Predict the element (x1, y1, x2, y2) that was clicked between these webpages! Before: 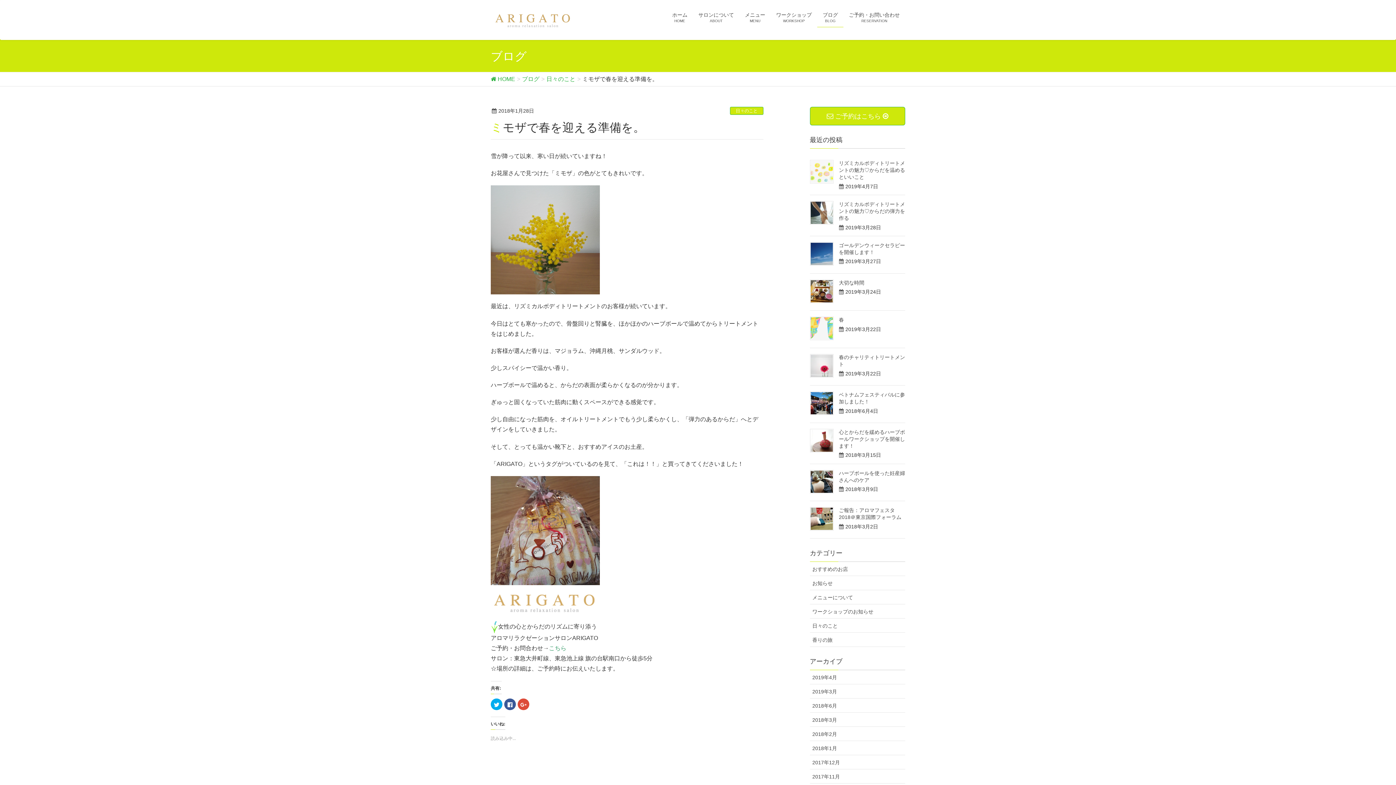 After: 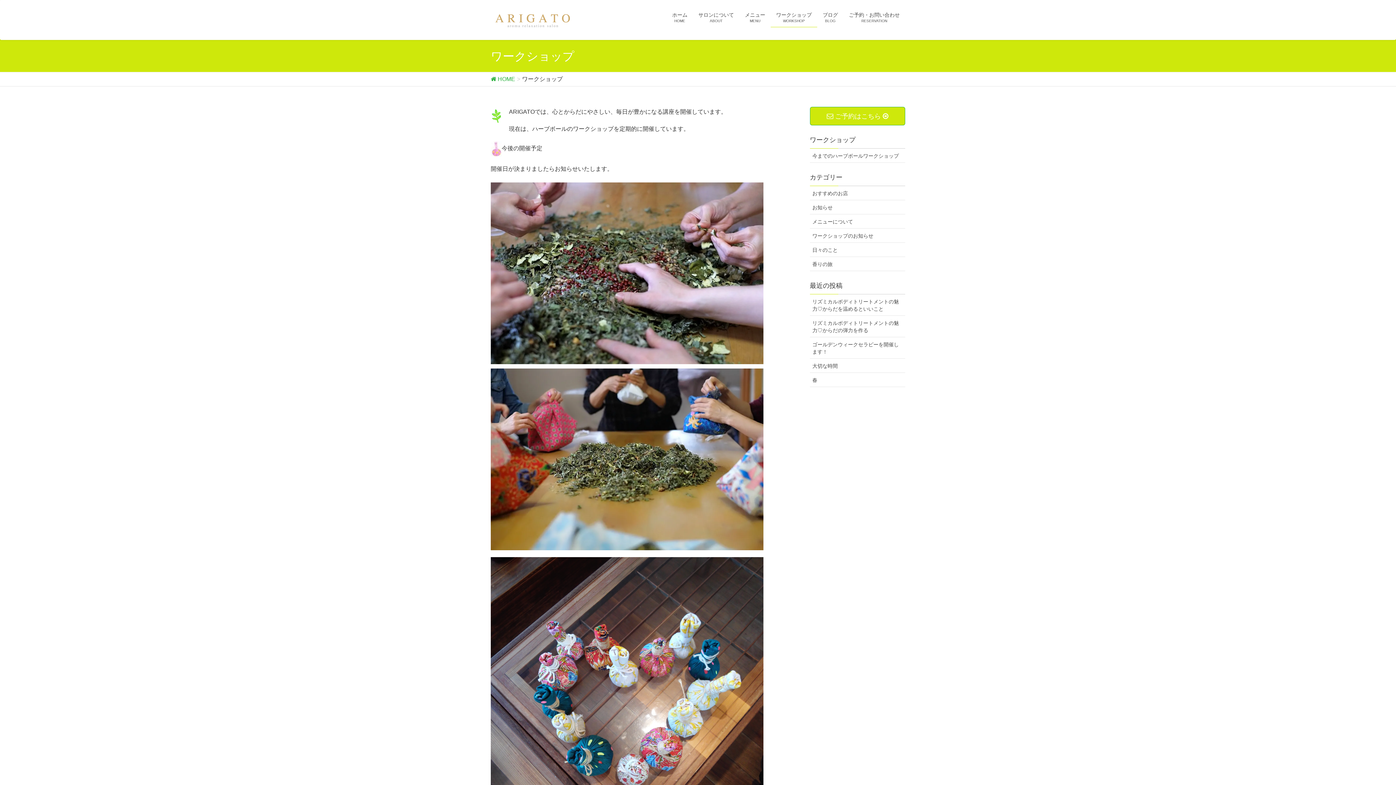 Action: label: ワークショップ
WORKSHOP bbox: (770, 7, 817, 27)